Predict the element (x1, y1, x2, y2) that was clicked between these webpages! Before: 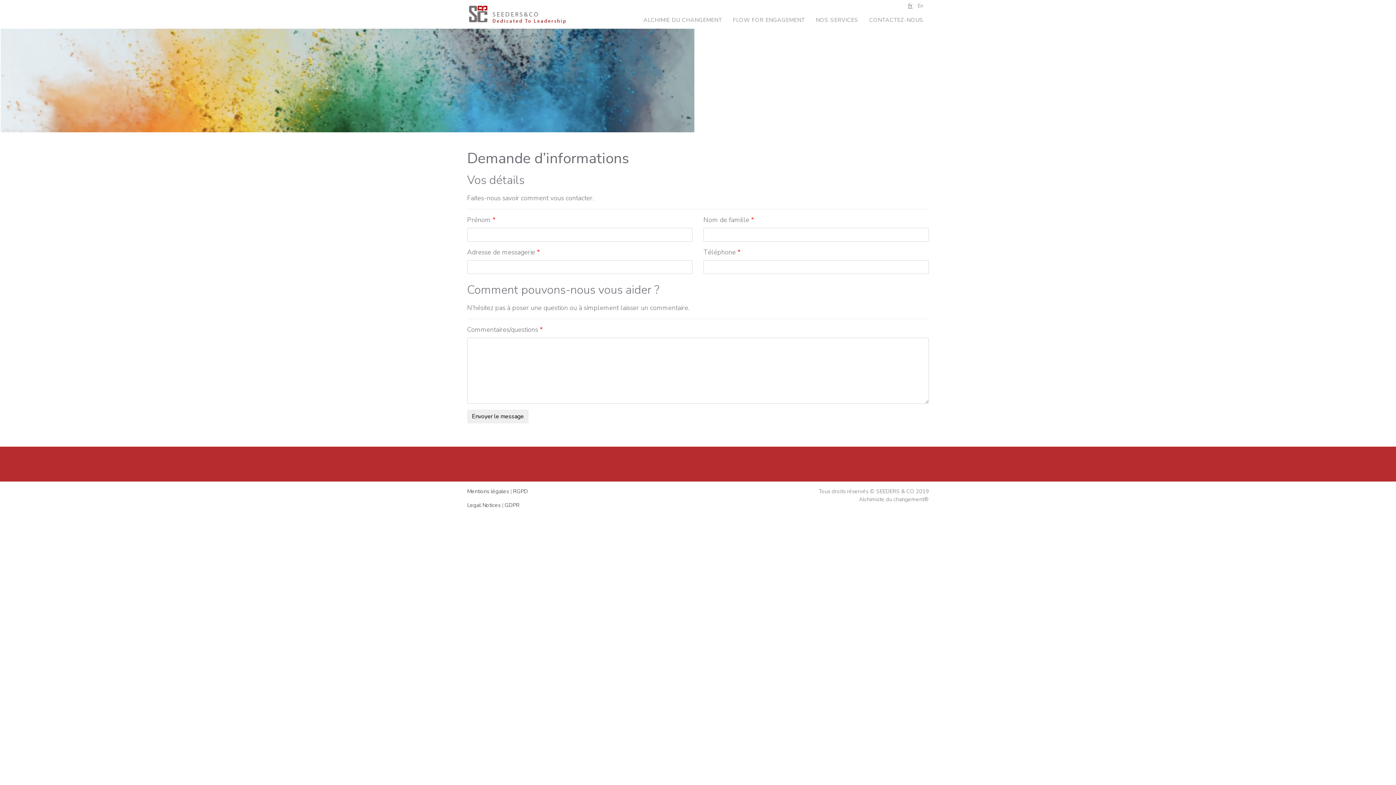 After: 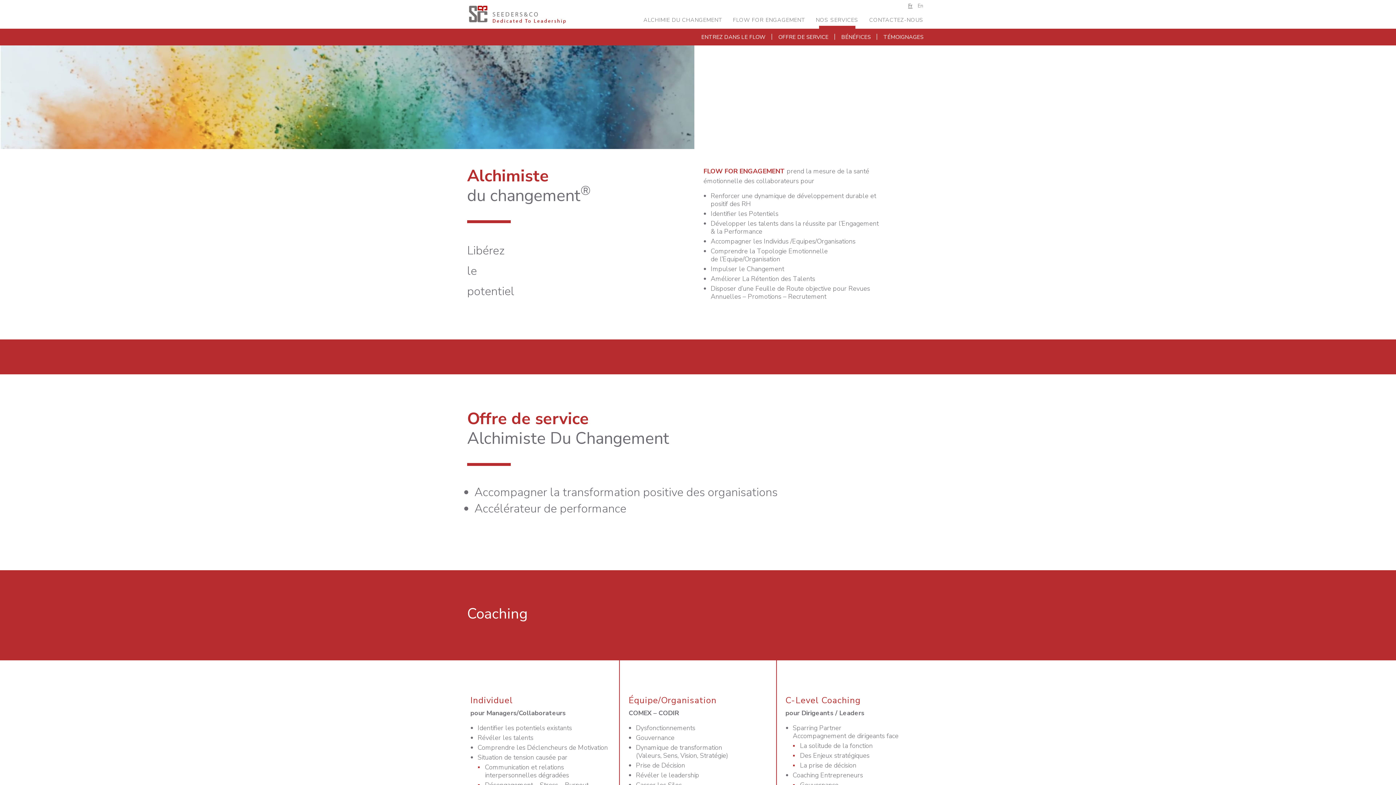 Action: label: NOS SERVICES bbox: (810, 11, 864, 28)